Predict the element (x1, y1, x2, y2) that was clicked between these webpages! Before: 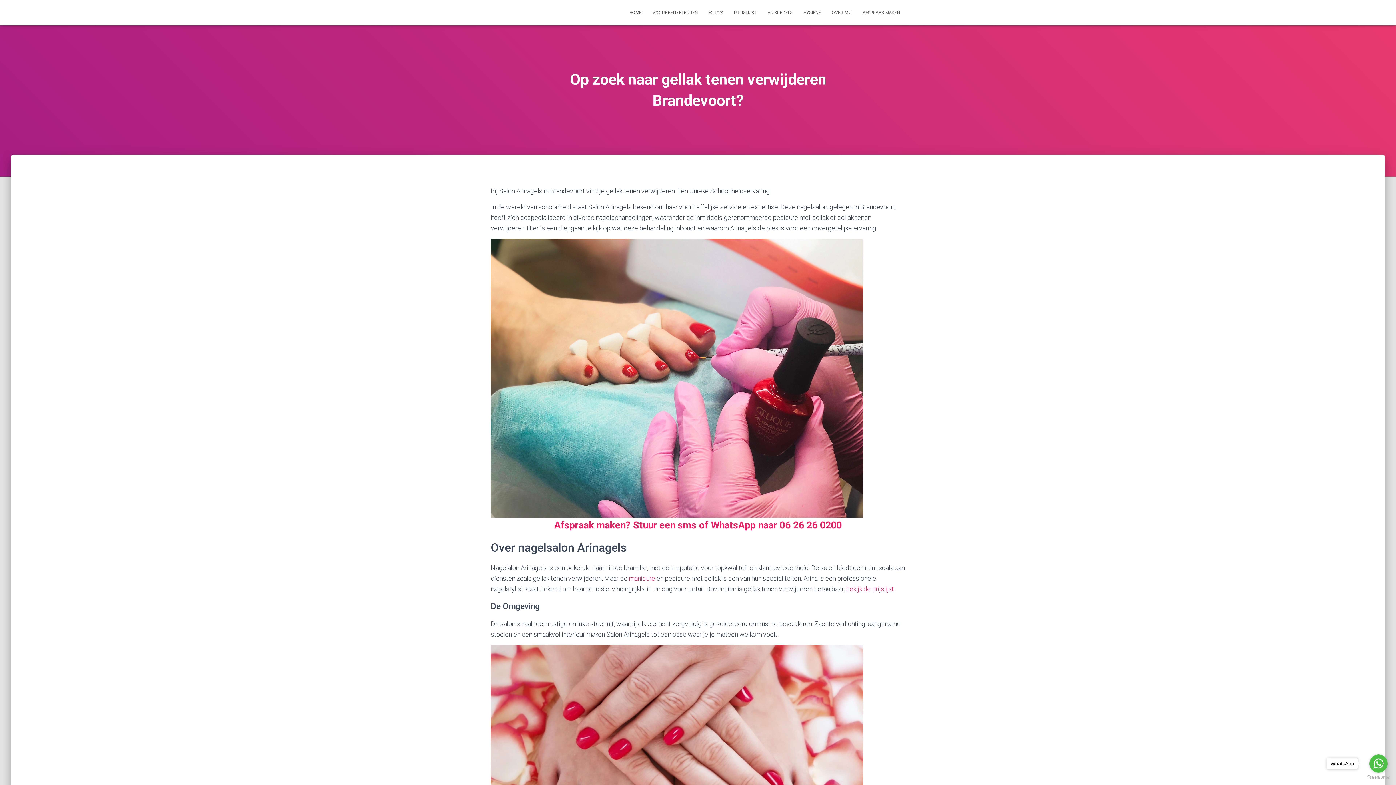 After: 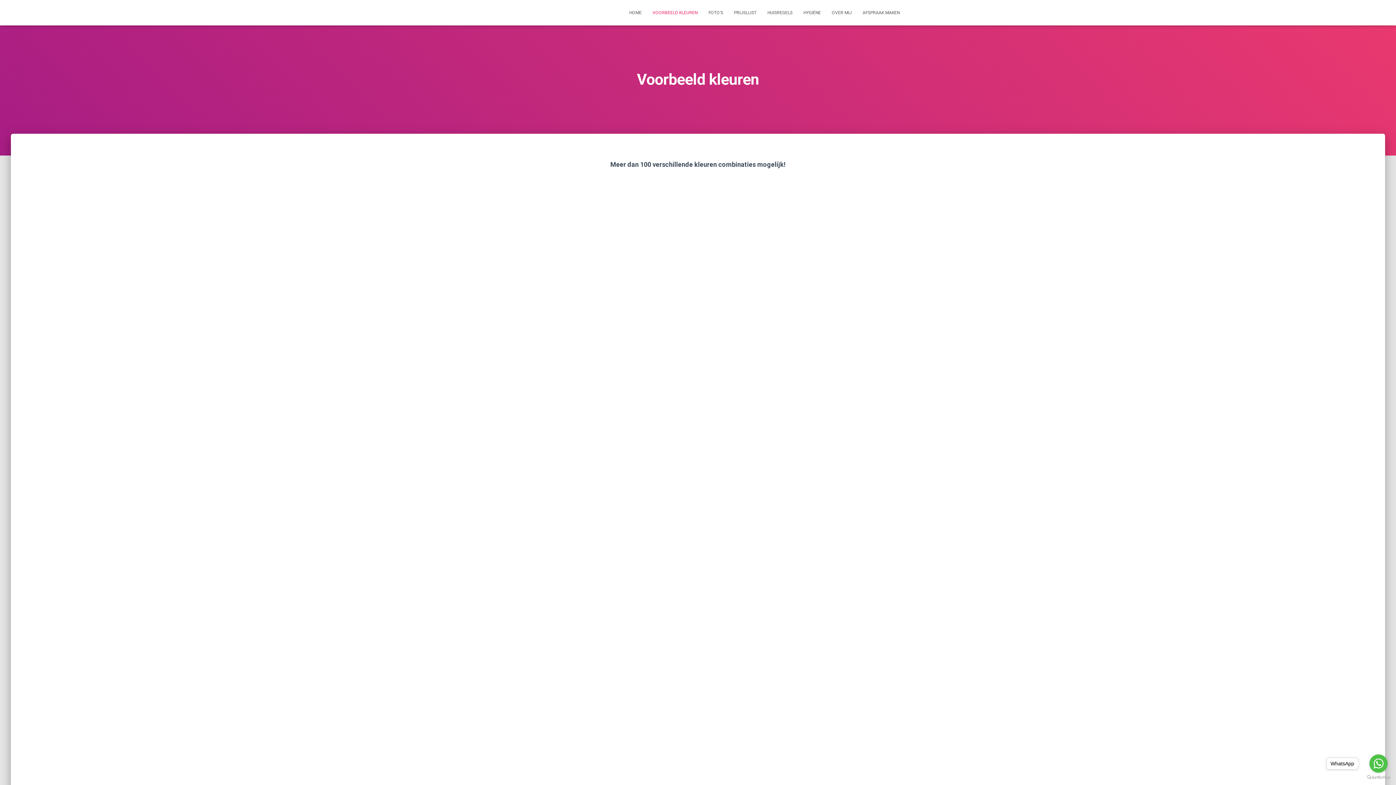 Action: bbox: (647, 3, 703, 21) label: VOORBEELD KLEUREN